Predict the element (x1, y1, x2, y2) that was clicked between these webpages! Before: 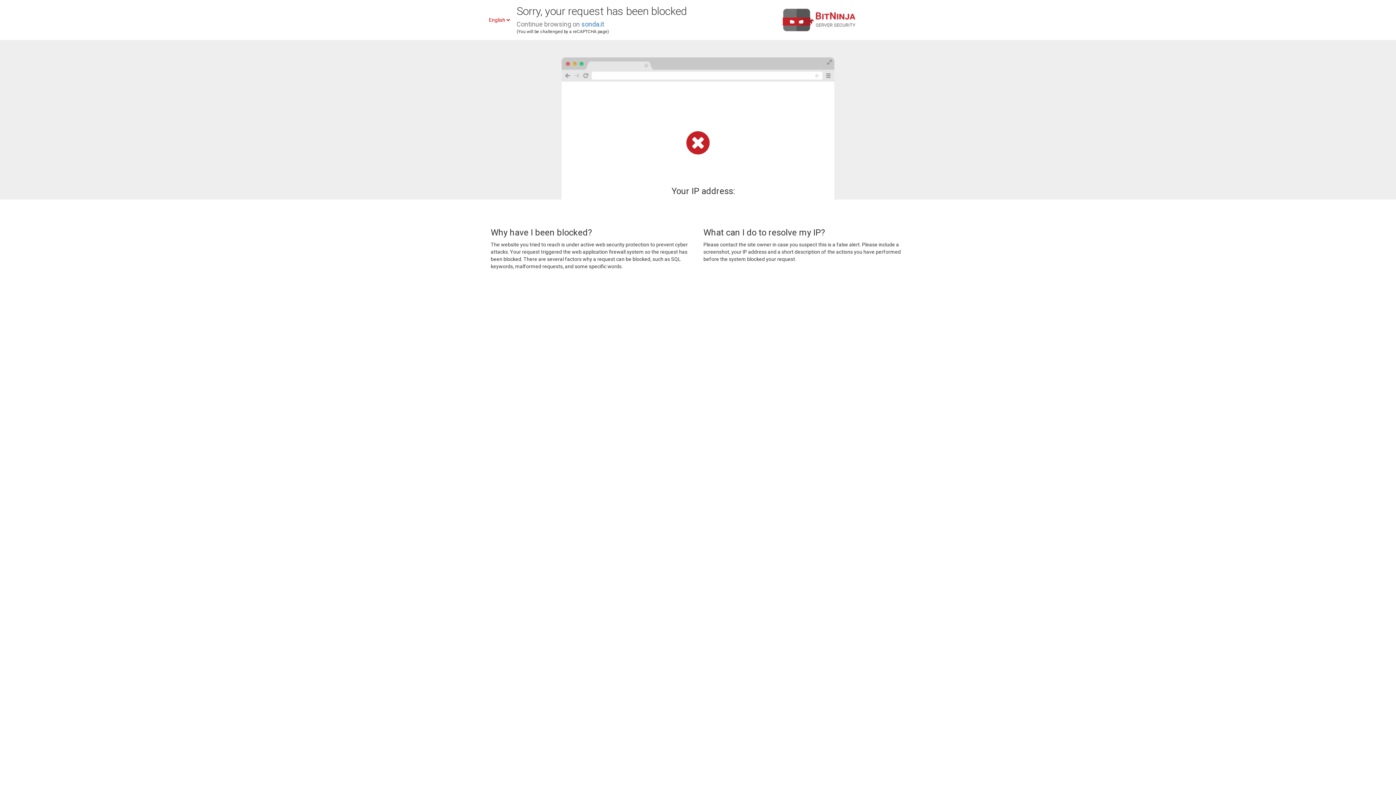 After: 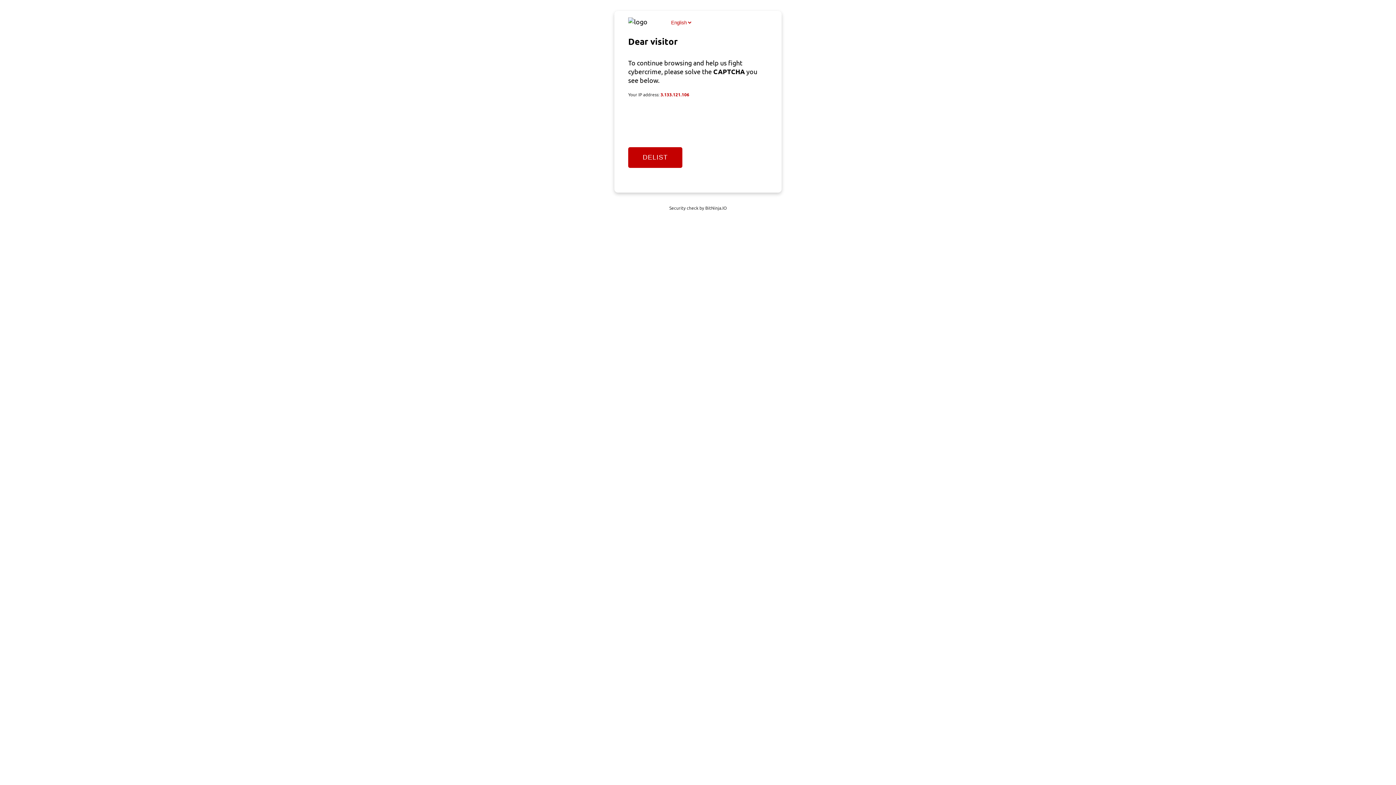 Action: bbox: (581, 20, 604, 28) label: sonda.it